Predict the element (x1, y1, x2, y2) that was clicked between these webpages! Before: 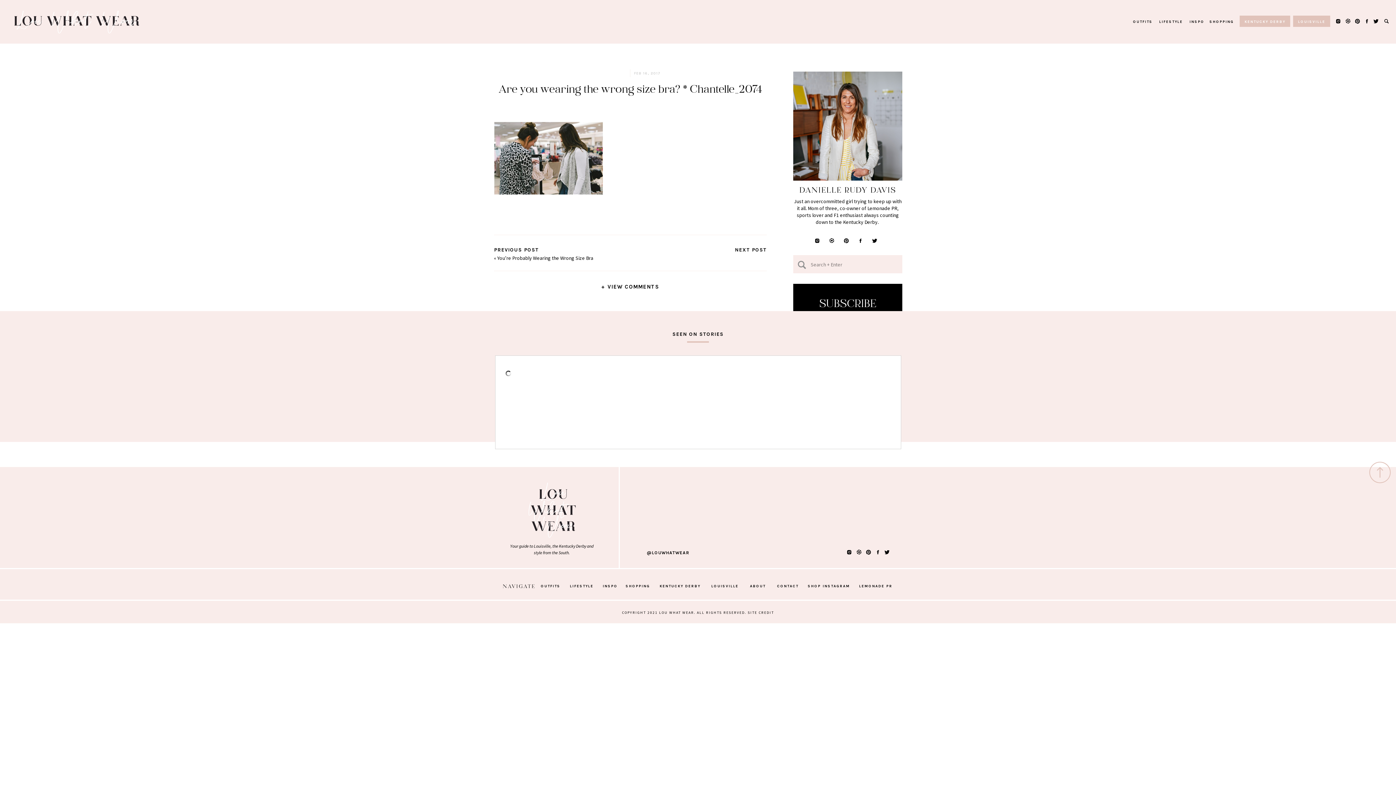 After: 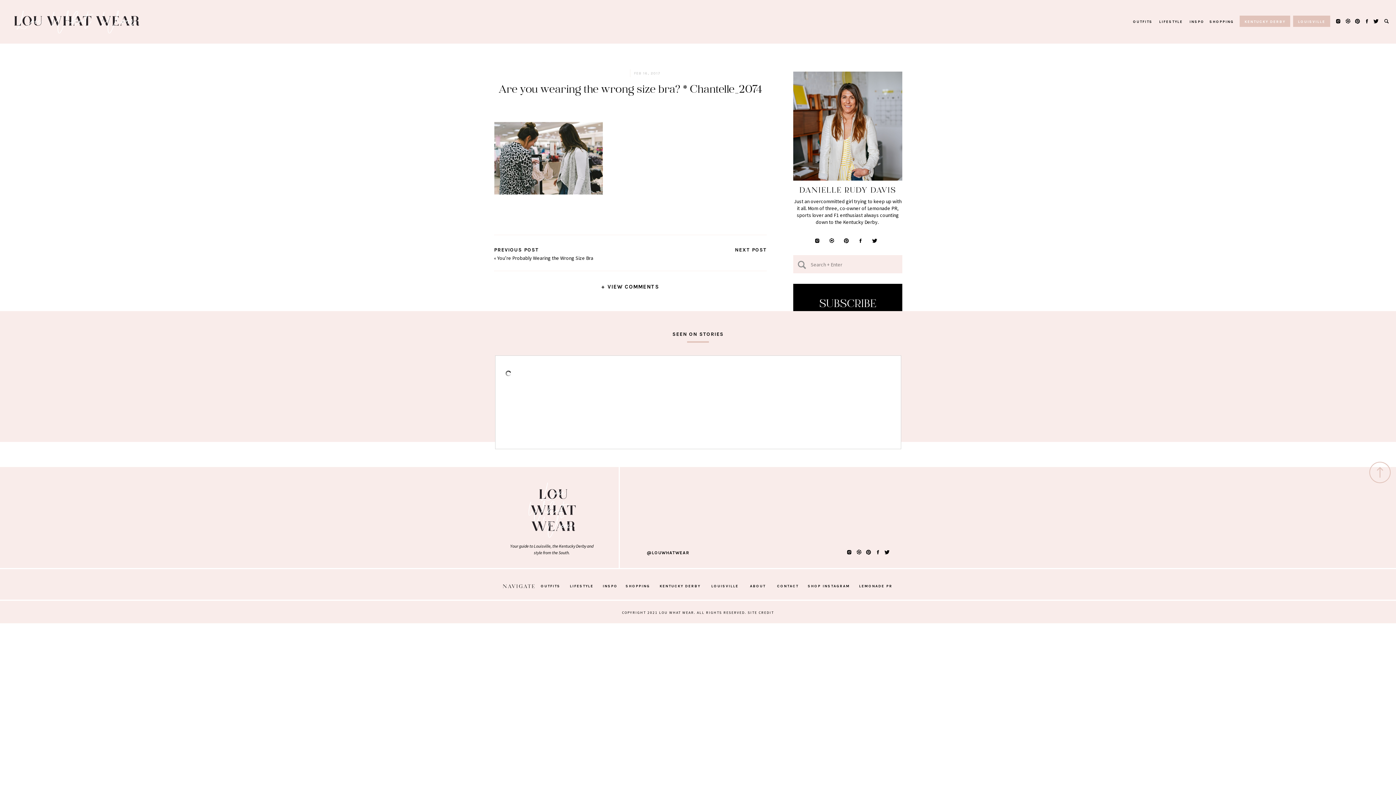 Action: bbox: (1354, 10, 1360, 16)